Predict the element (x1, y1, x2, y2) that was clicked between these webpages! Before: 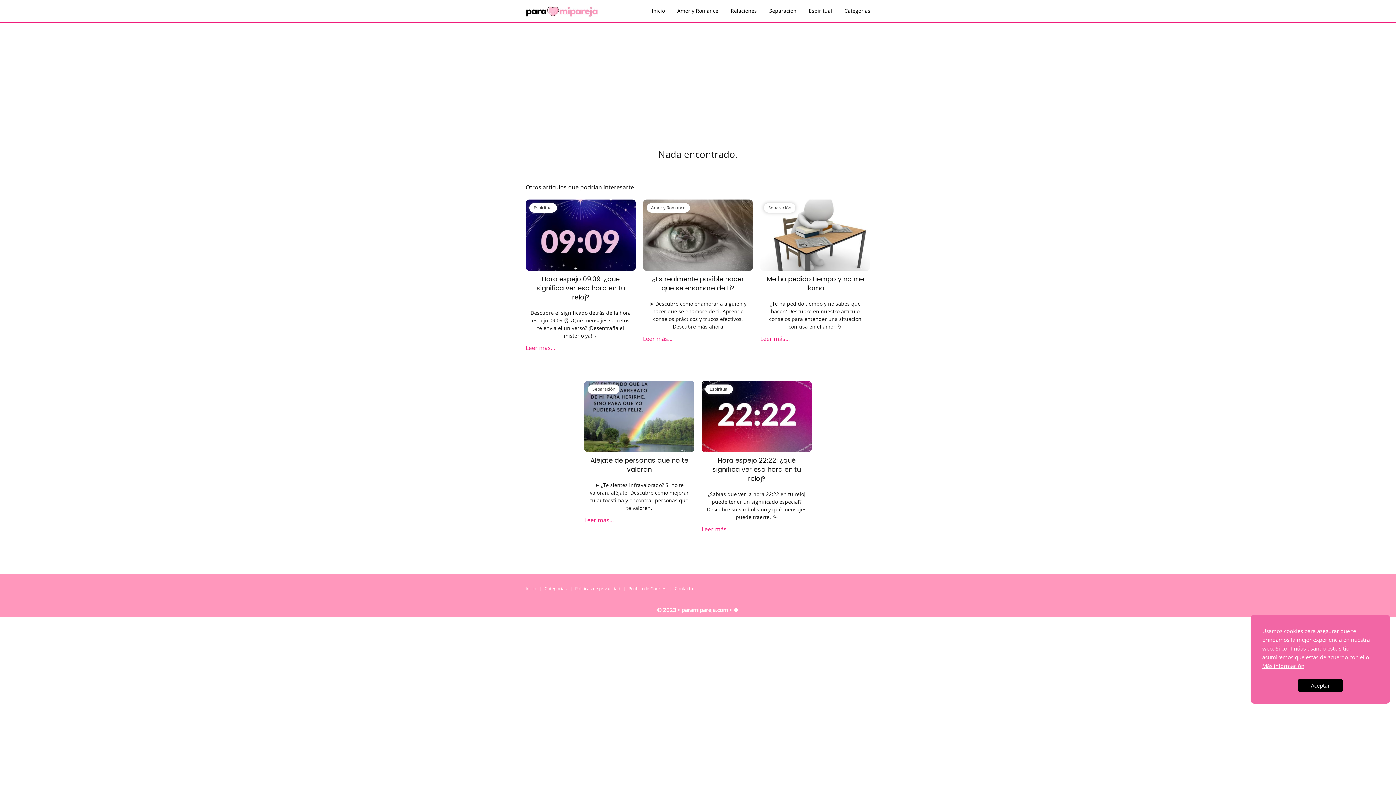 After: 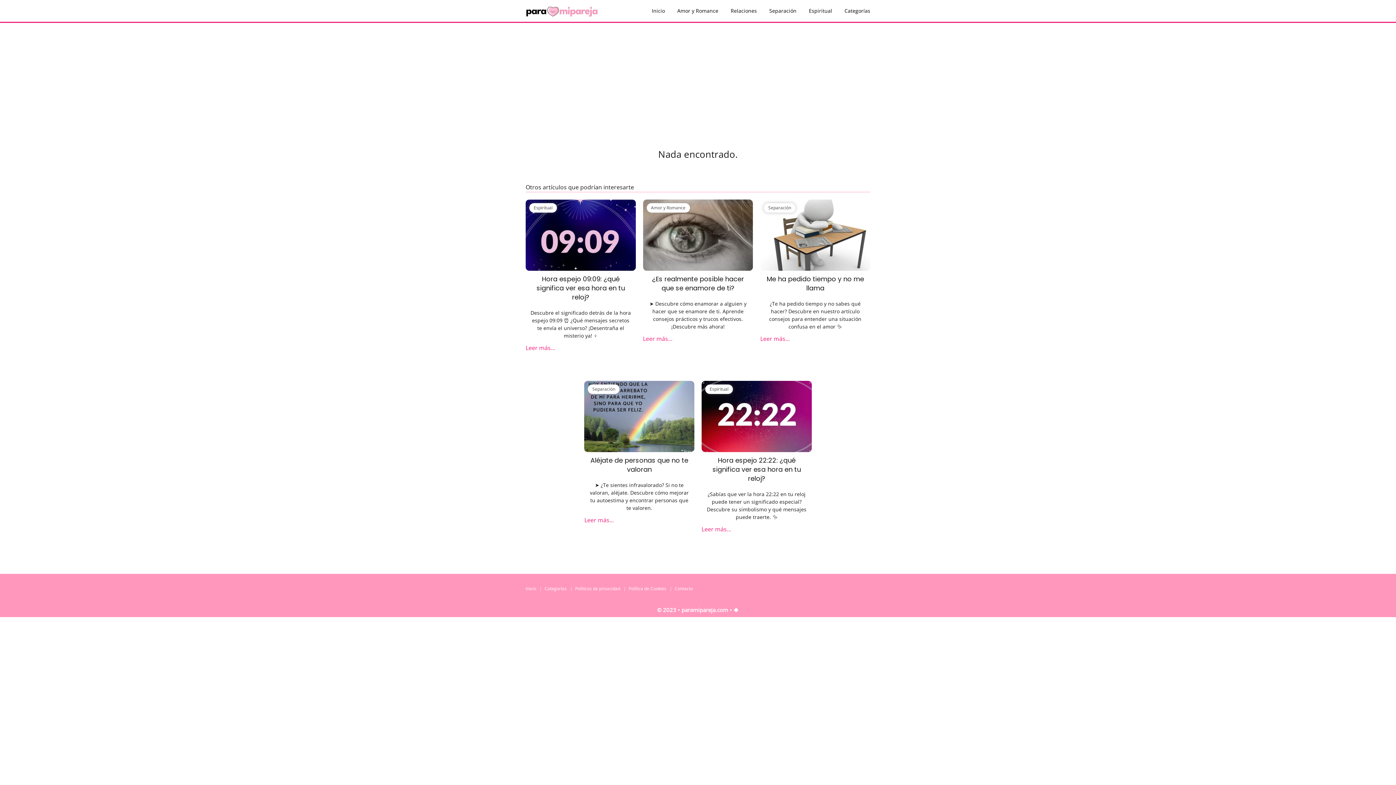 Action: label: Aceptar bbox: (1298, 679, 1343, 692)